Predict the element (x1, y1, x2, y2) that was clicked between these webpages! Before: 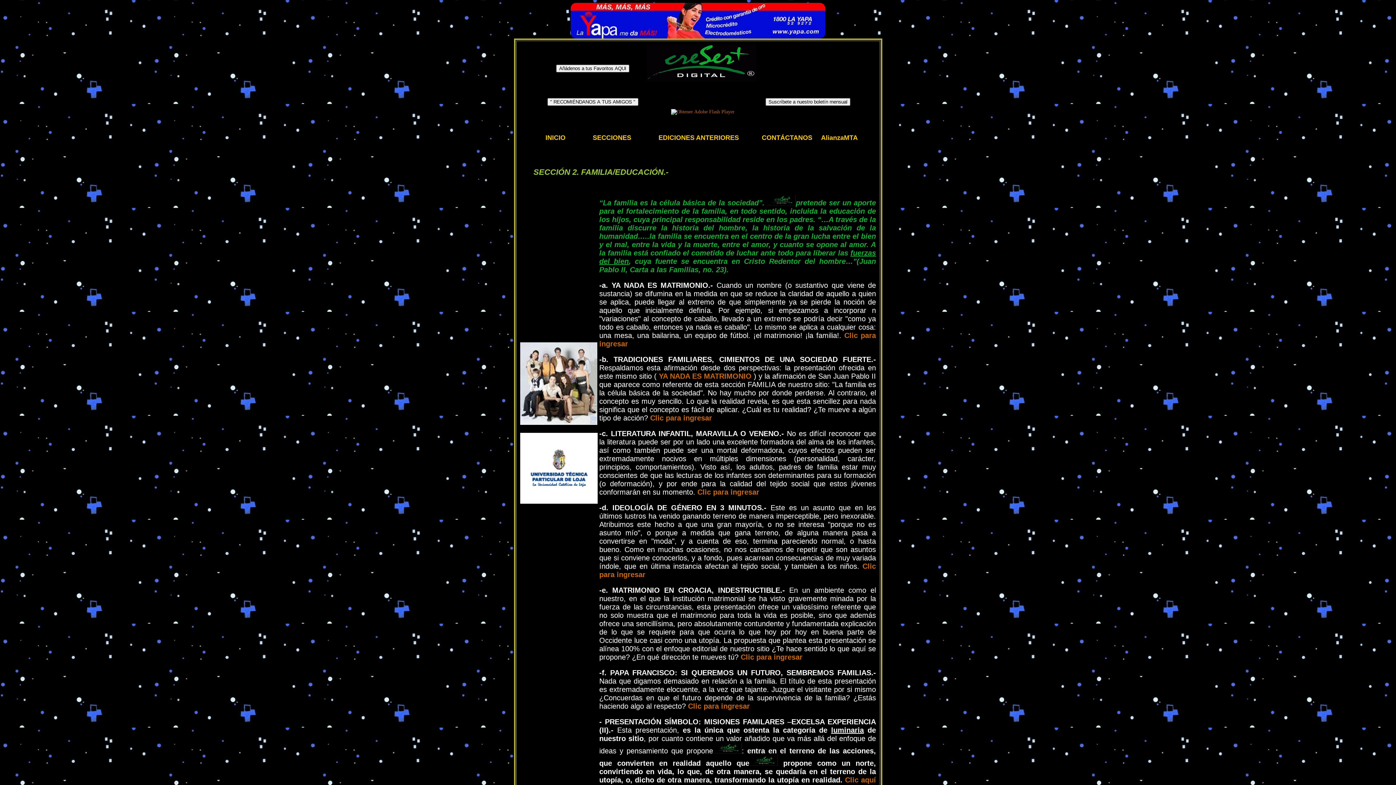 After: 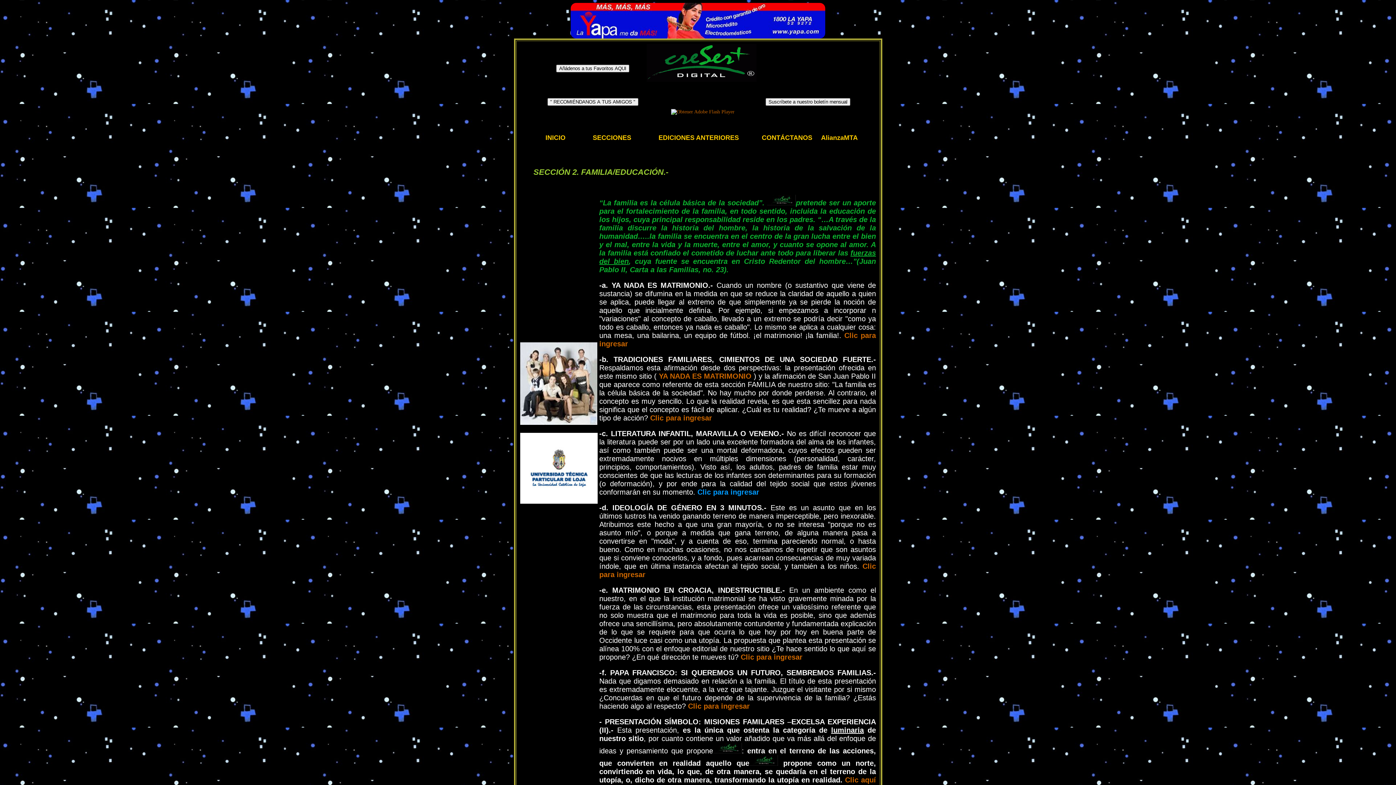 Action: bbox: (697, 488, 759, 496) label: Clic para ingresar